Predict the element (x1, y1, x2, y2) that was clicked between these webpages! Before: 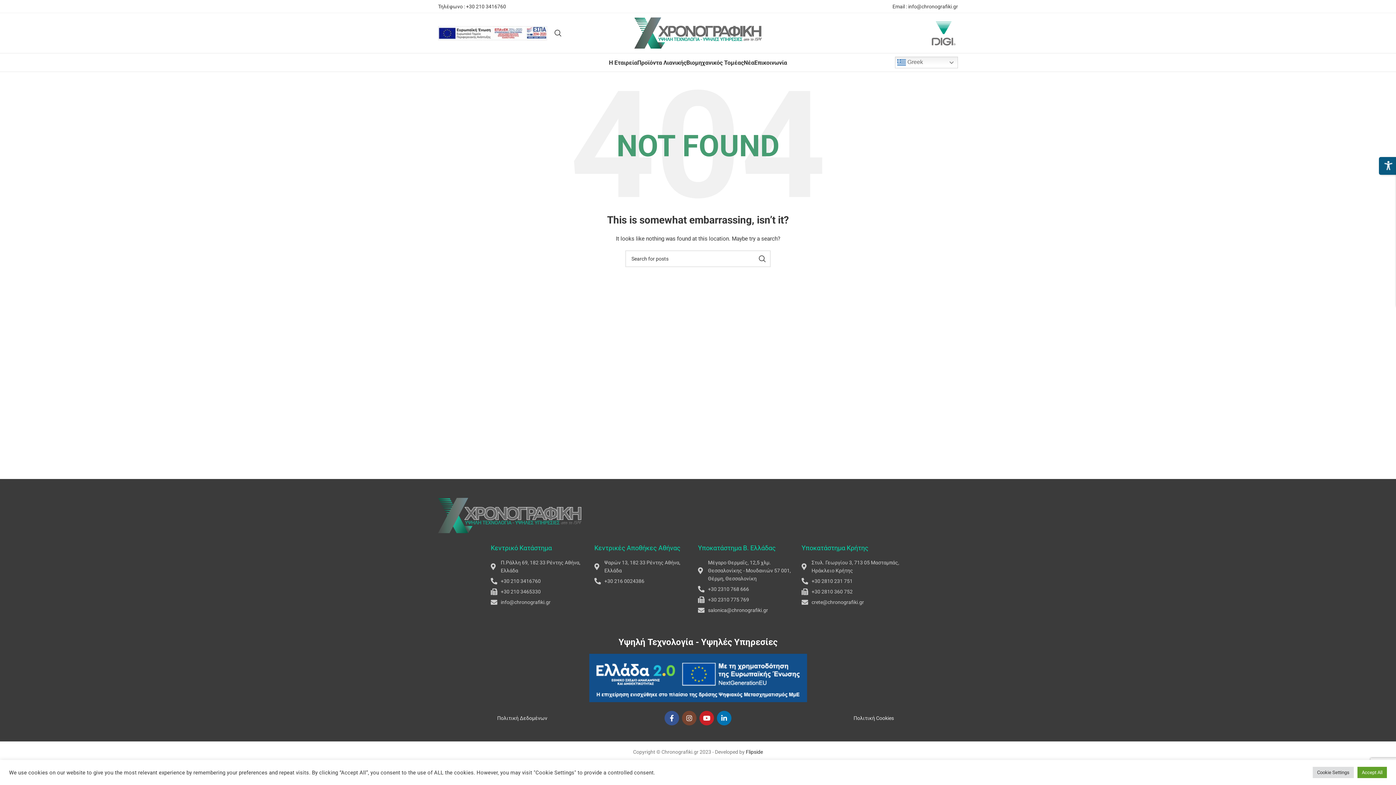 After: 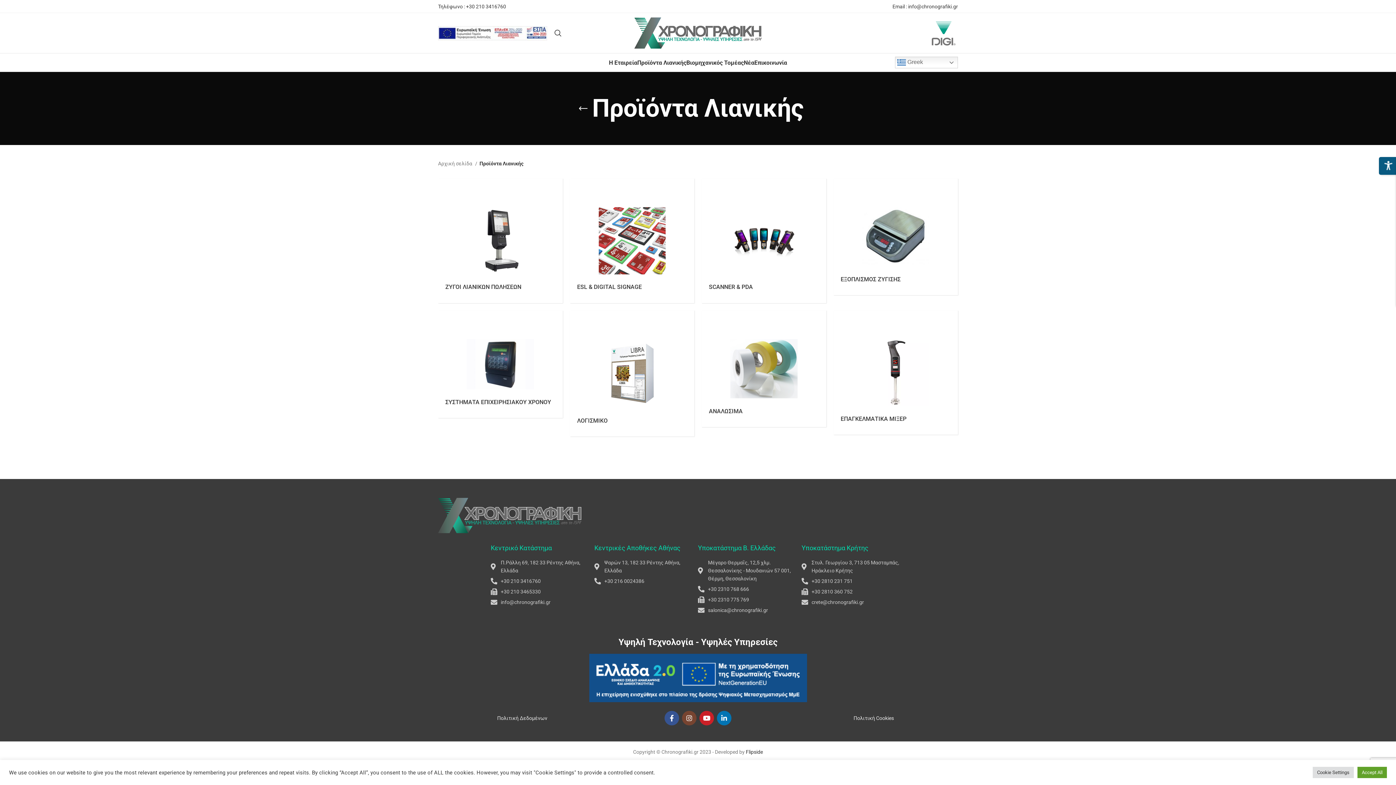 Action: label: Προϊόντα Λιανικής bbox: (637, 55, 686, 69)